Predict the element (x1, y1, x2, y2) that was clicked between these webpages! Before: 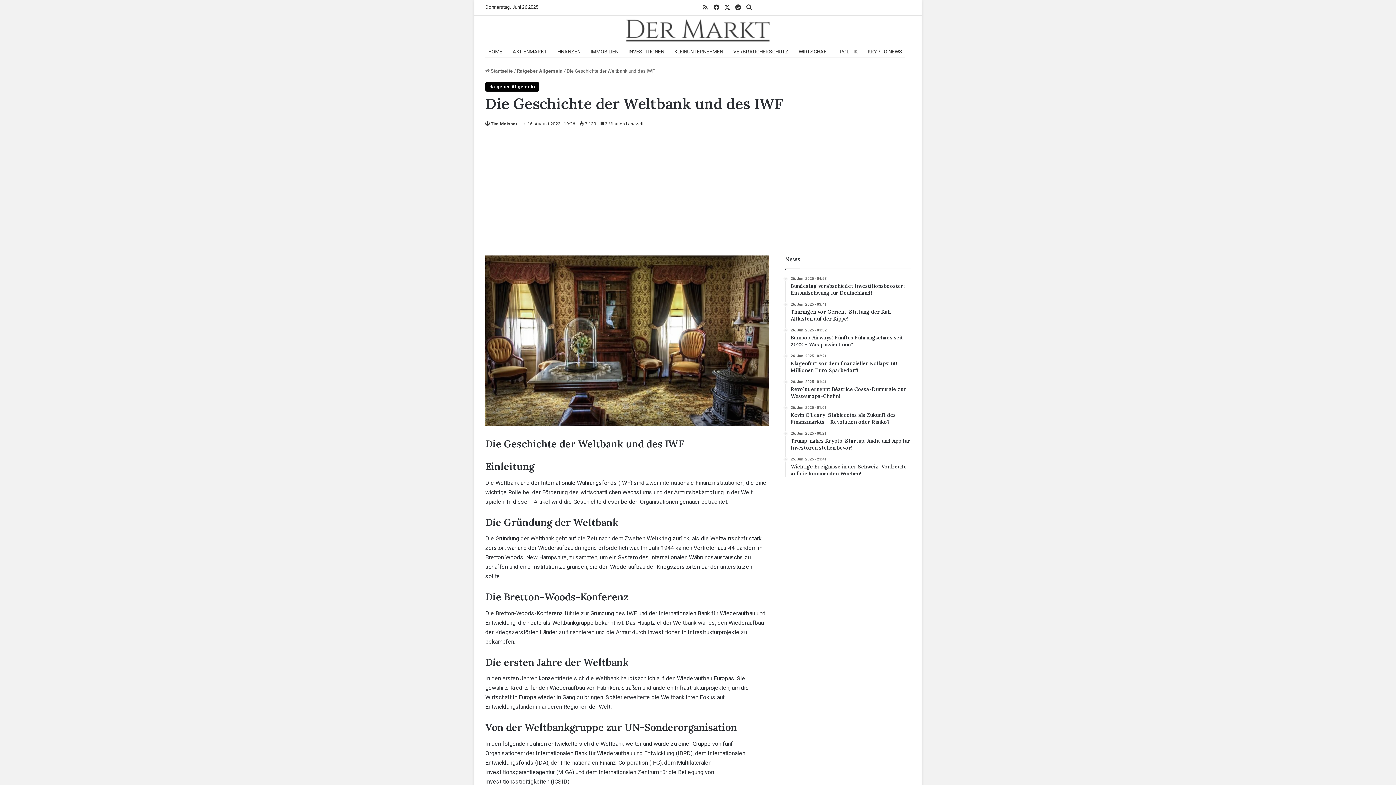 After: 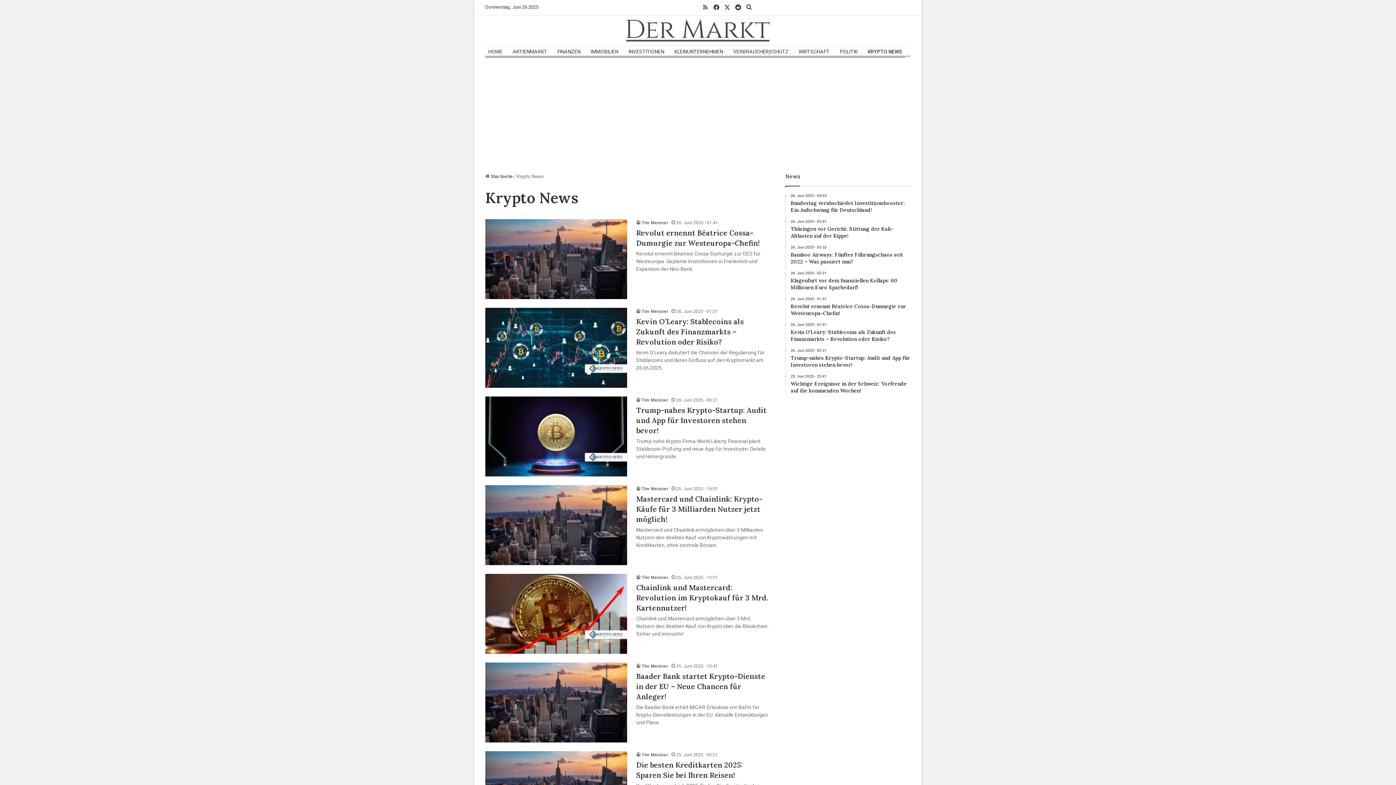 Action: bbox: (862, 46, 907, 57) label: KRYPTO NEWS